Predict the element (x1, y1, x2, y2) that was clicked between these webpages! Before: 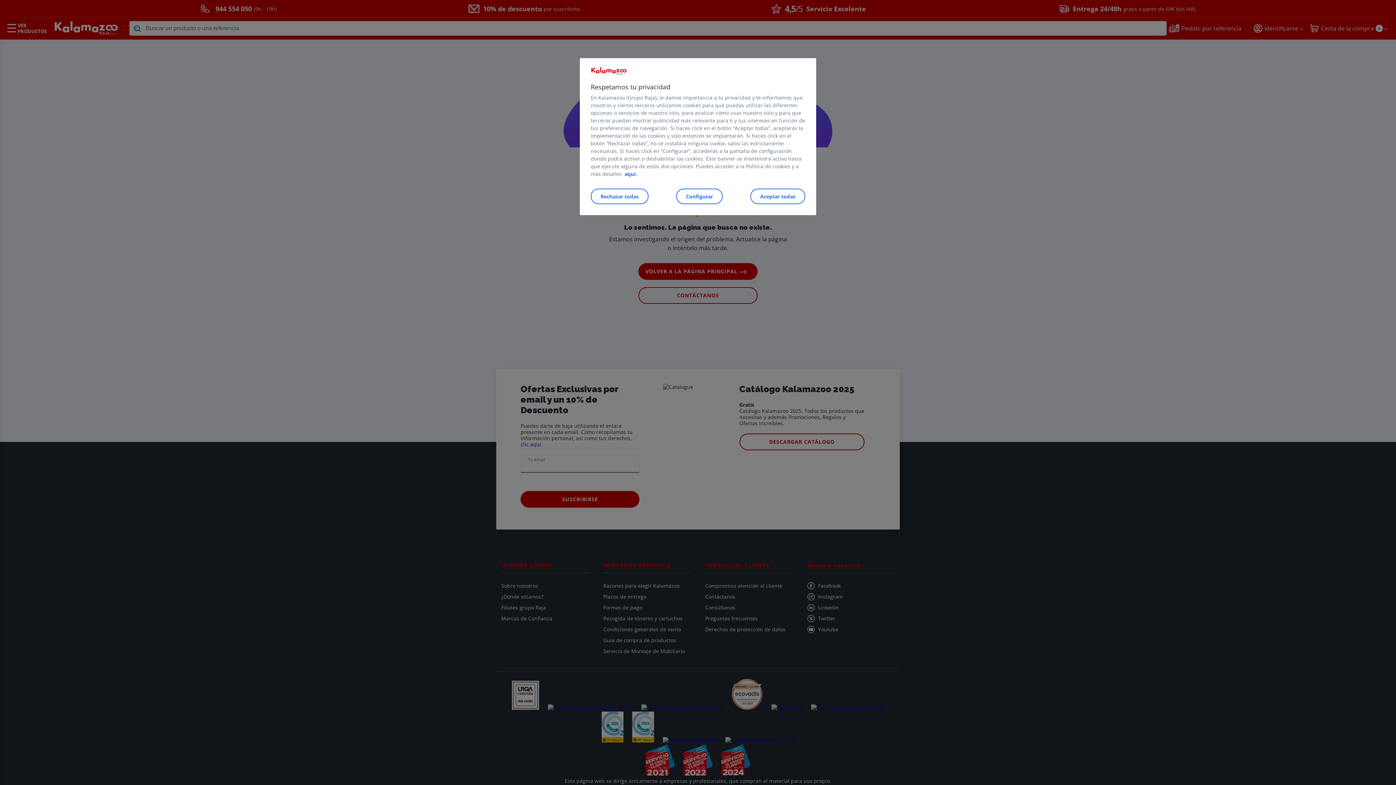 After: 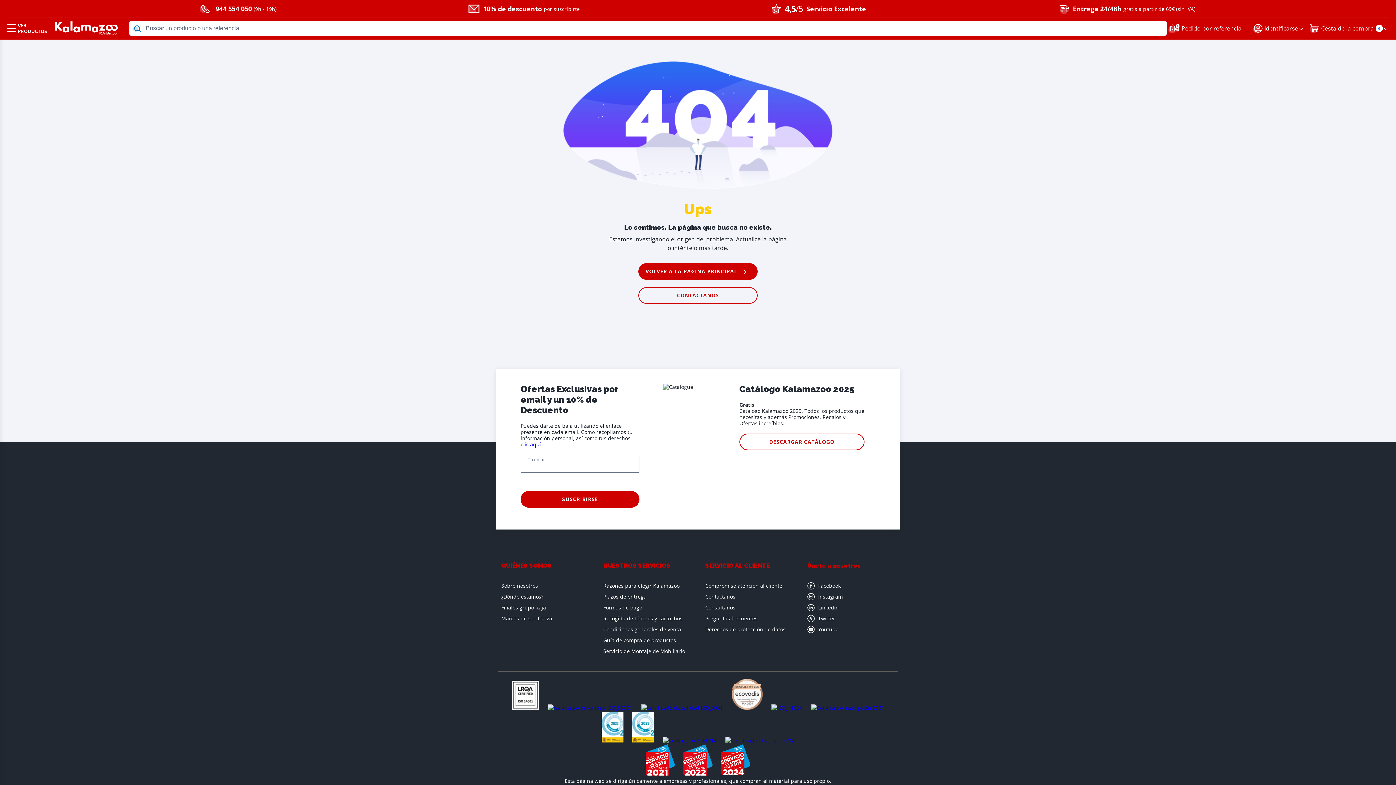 Action: label: Aceptar todas bbox: (750, 188, 805, 204)